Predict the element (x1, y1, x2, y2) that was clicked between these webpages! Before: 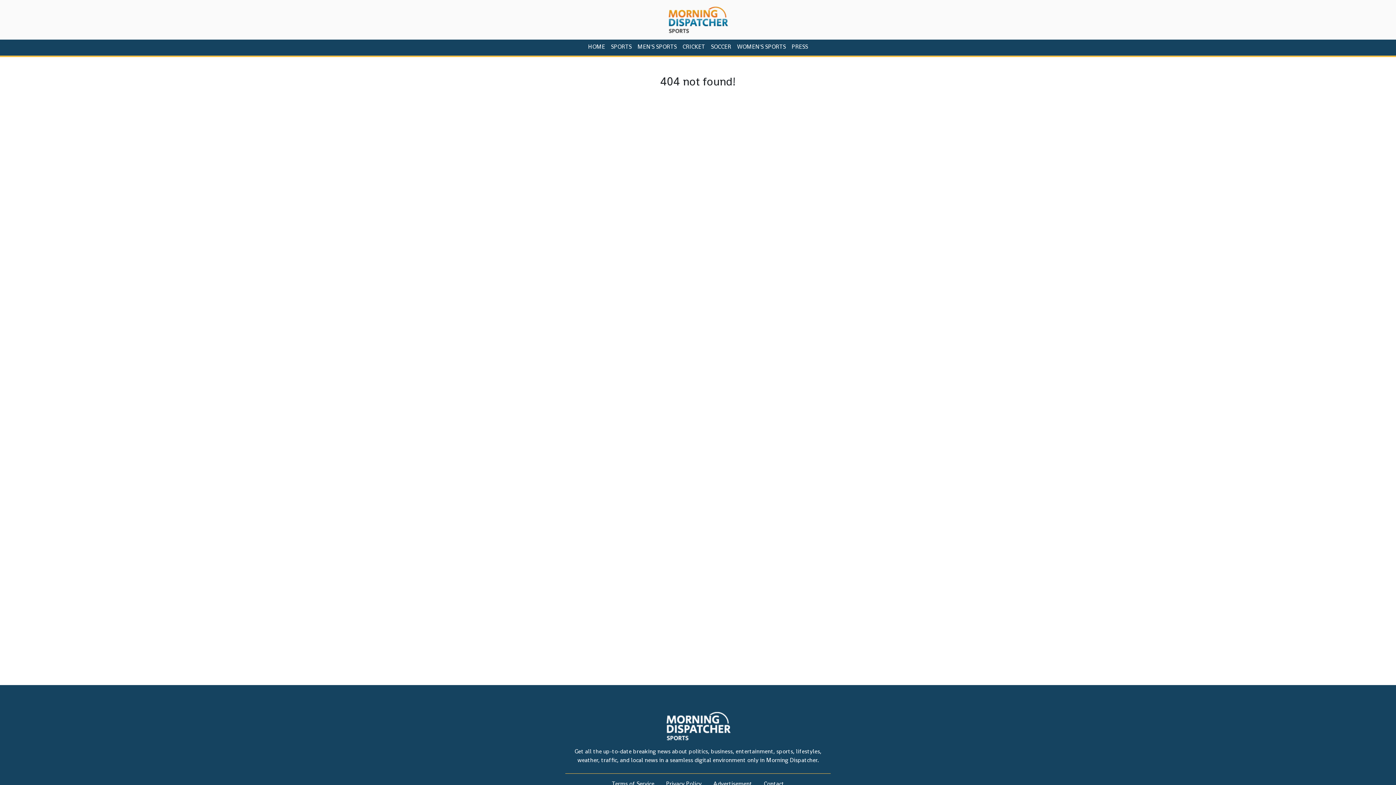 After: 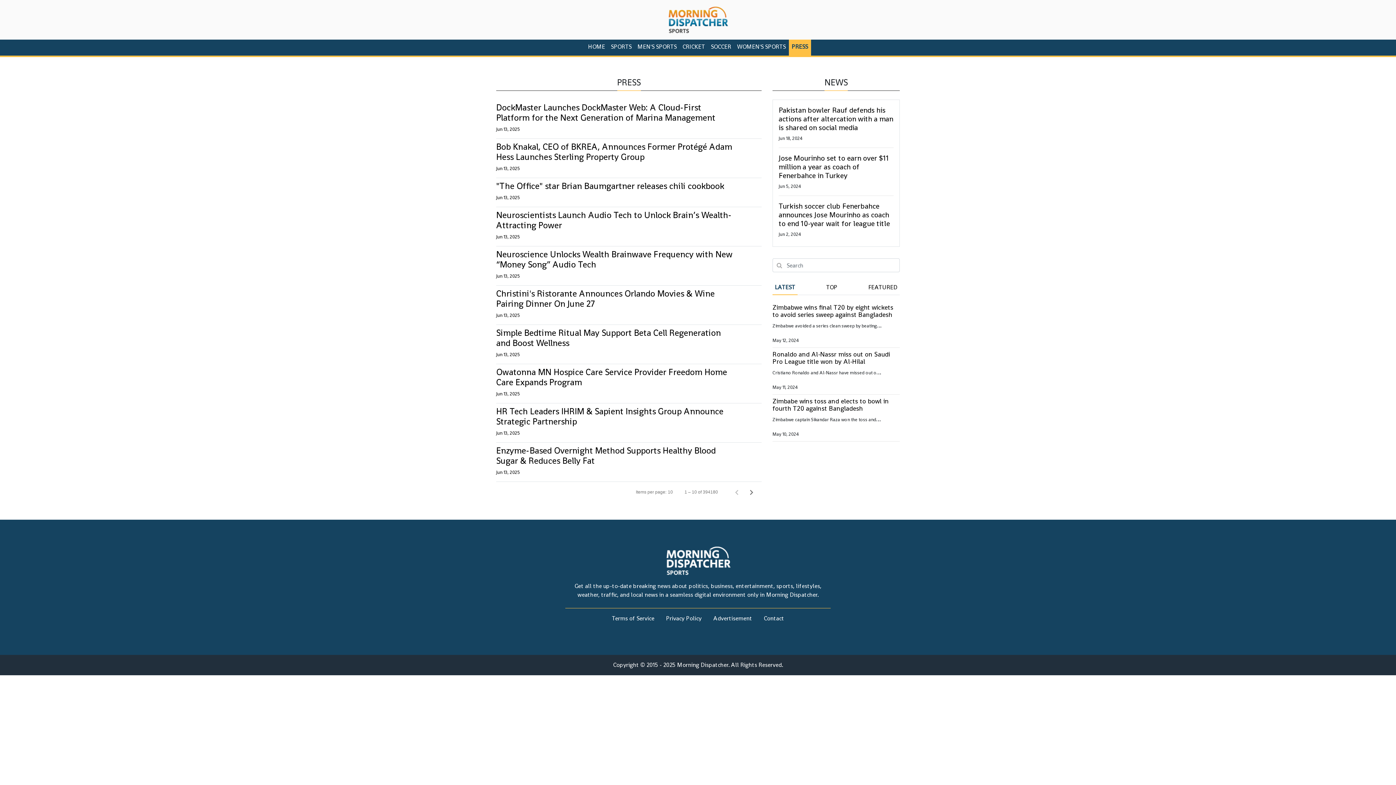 Action: bbox: (788, 39, 811, 55) label: PRESS